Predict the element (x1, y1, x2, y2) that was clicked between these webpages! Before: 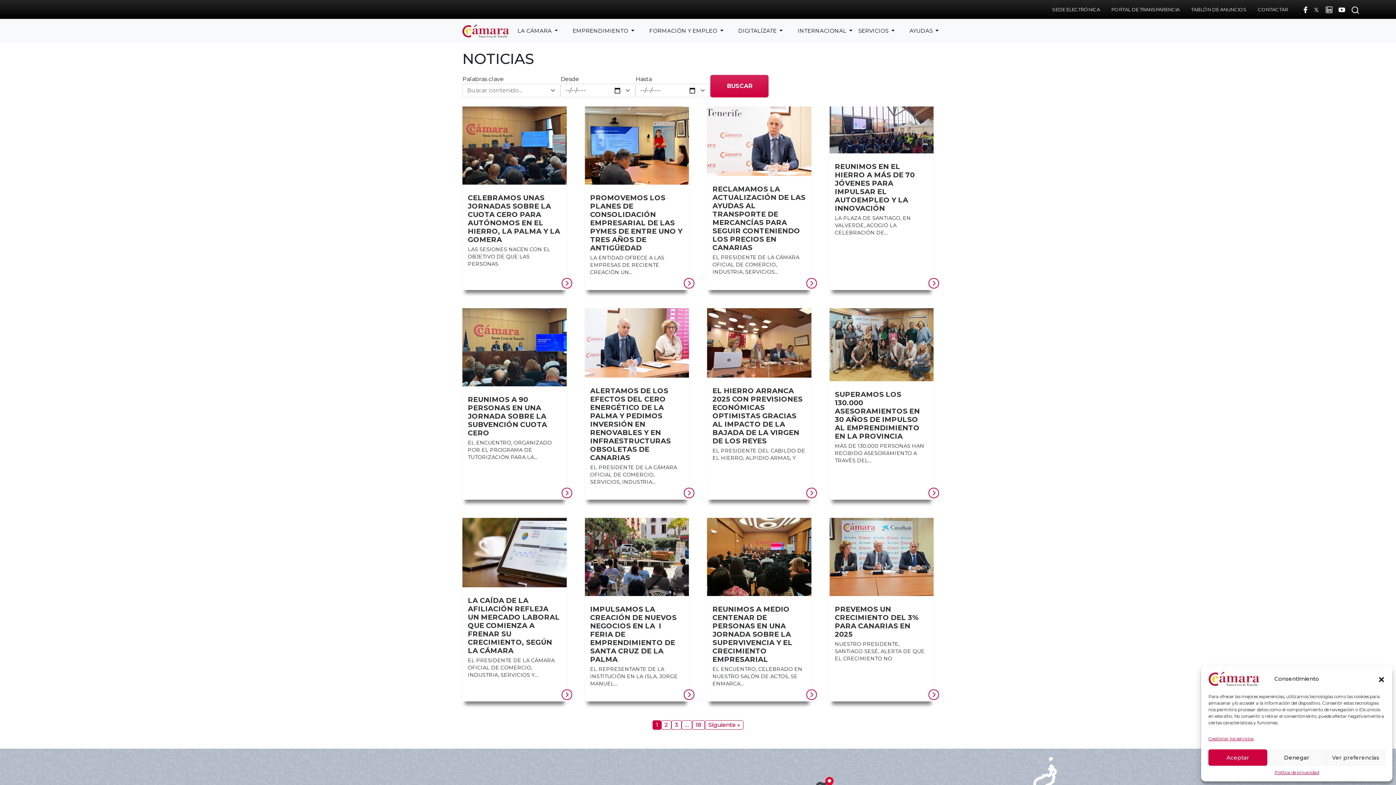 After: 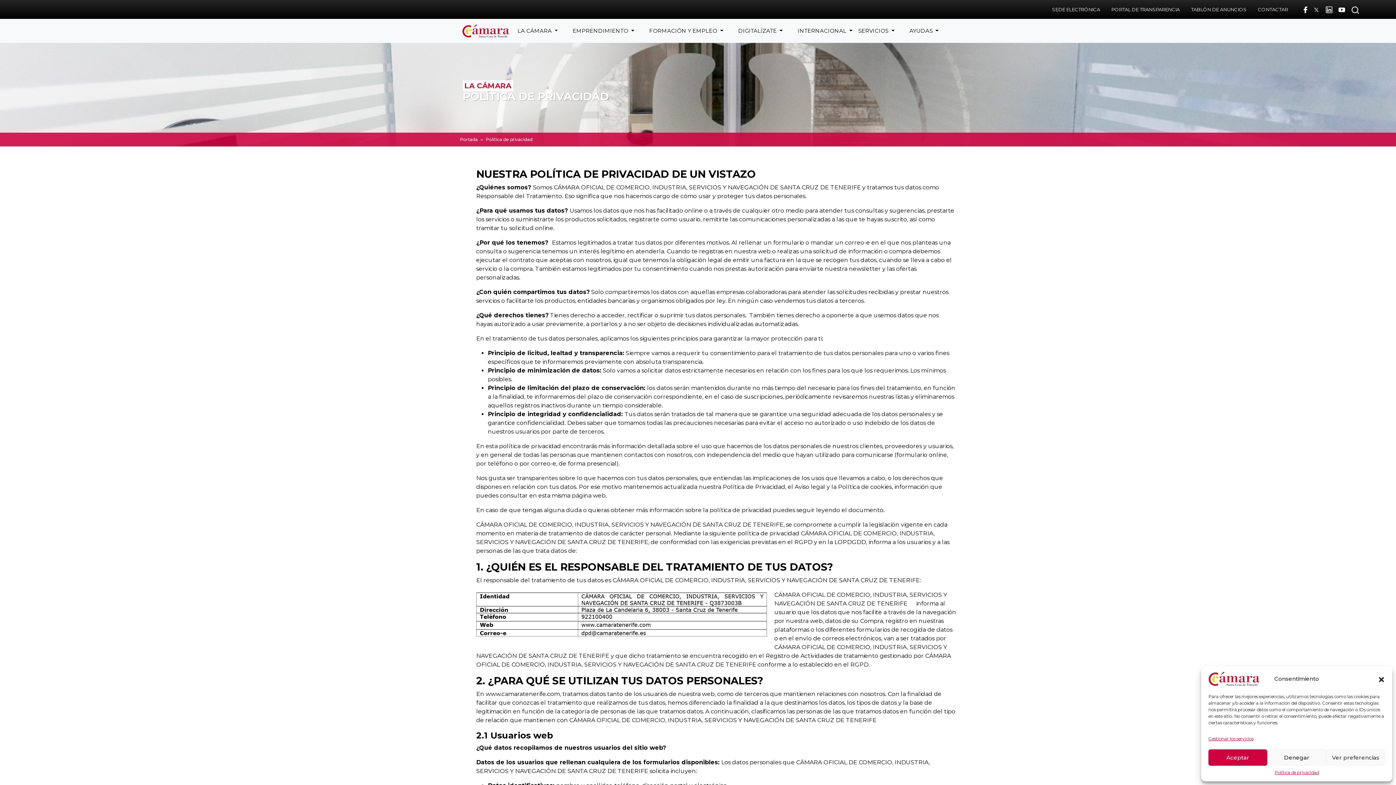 Action: bbox: (1274, 769, 1319, 776) label: Política de privacidad